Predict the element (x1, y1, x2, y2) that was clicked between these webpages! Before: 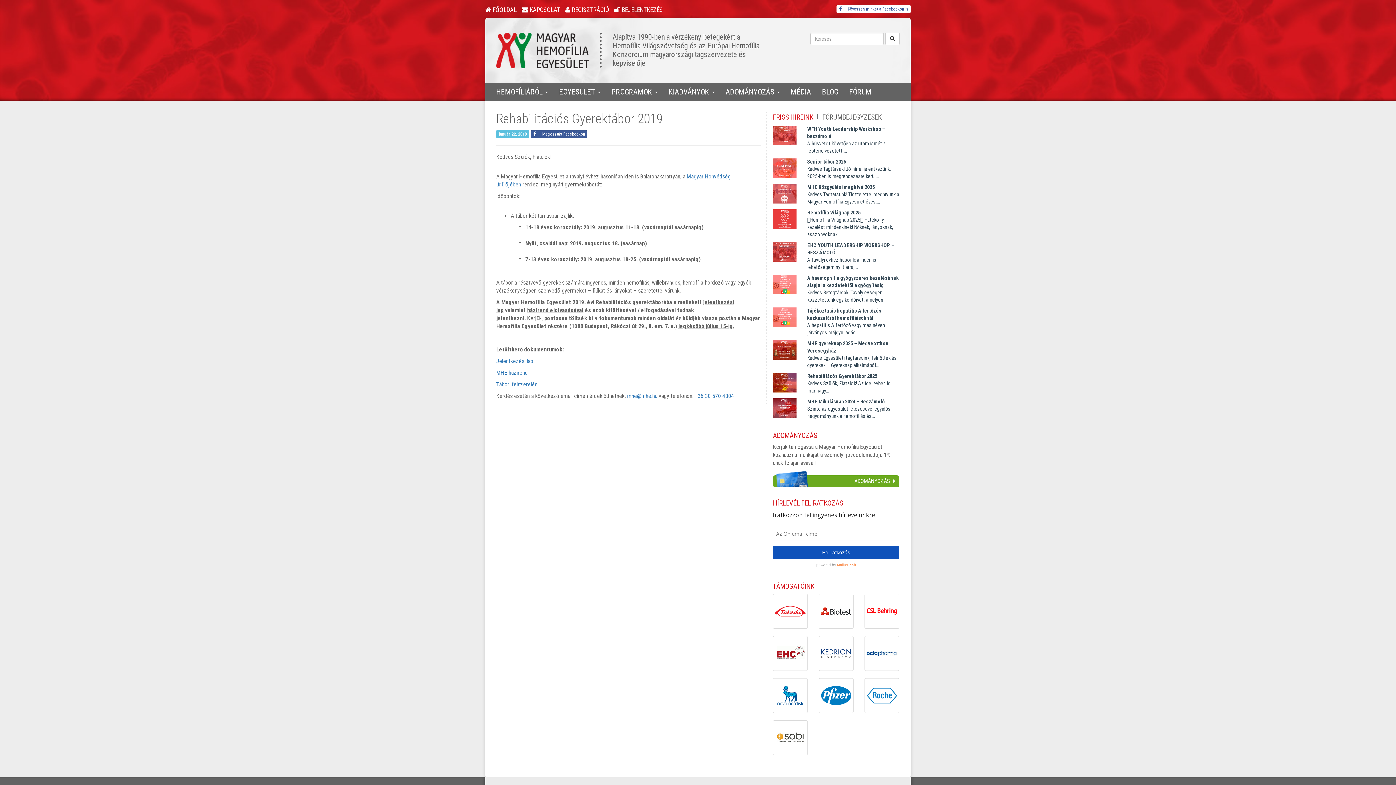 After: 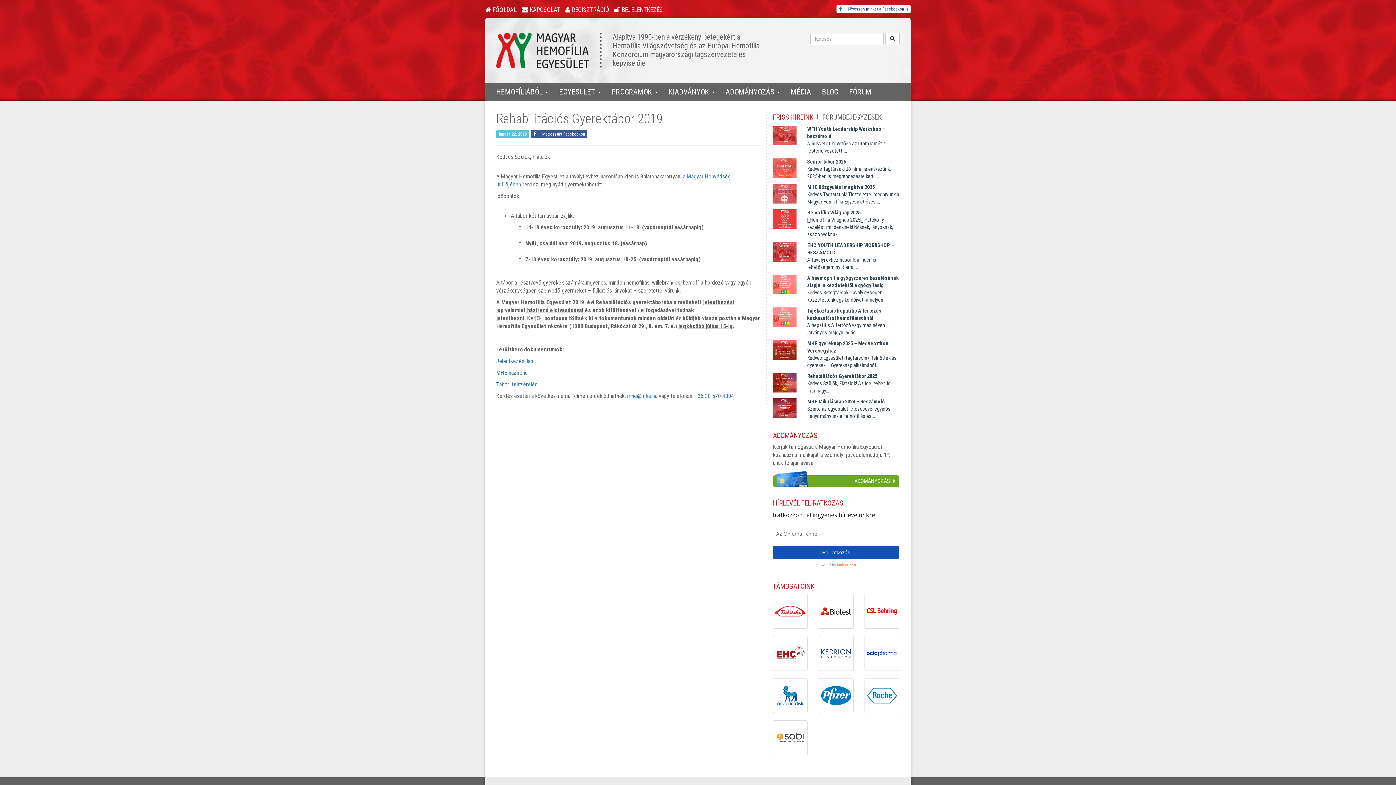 Action: bbox: (773, 112, 813, 122) label: FRISS HÍREINK